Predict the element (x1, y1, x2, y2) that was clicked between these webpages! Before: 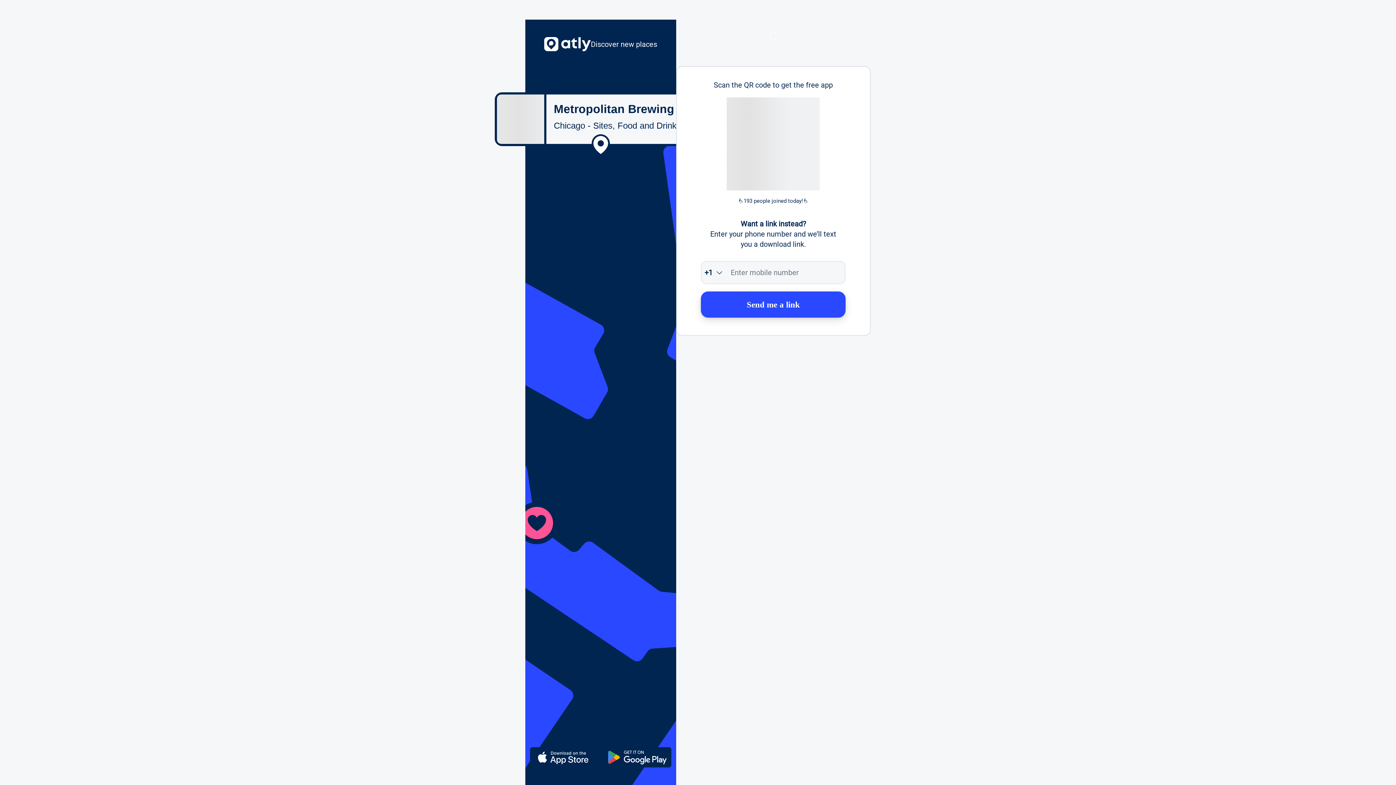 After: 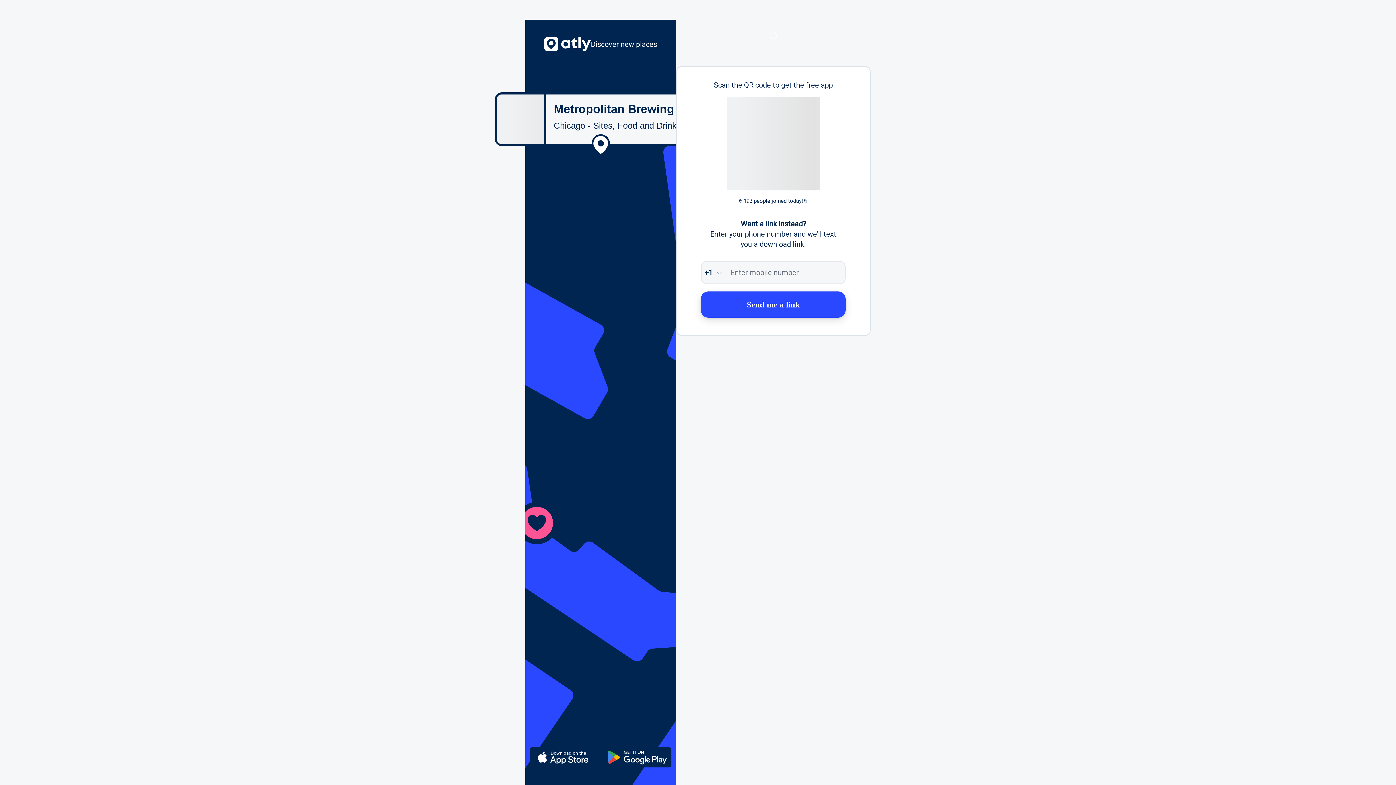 Action: bbox: (701, 291, 845, 317) label: Send me a link